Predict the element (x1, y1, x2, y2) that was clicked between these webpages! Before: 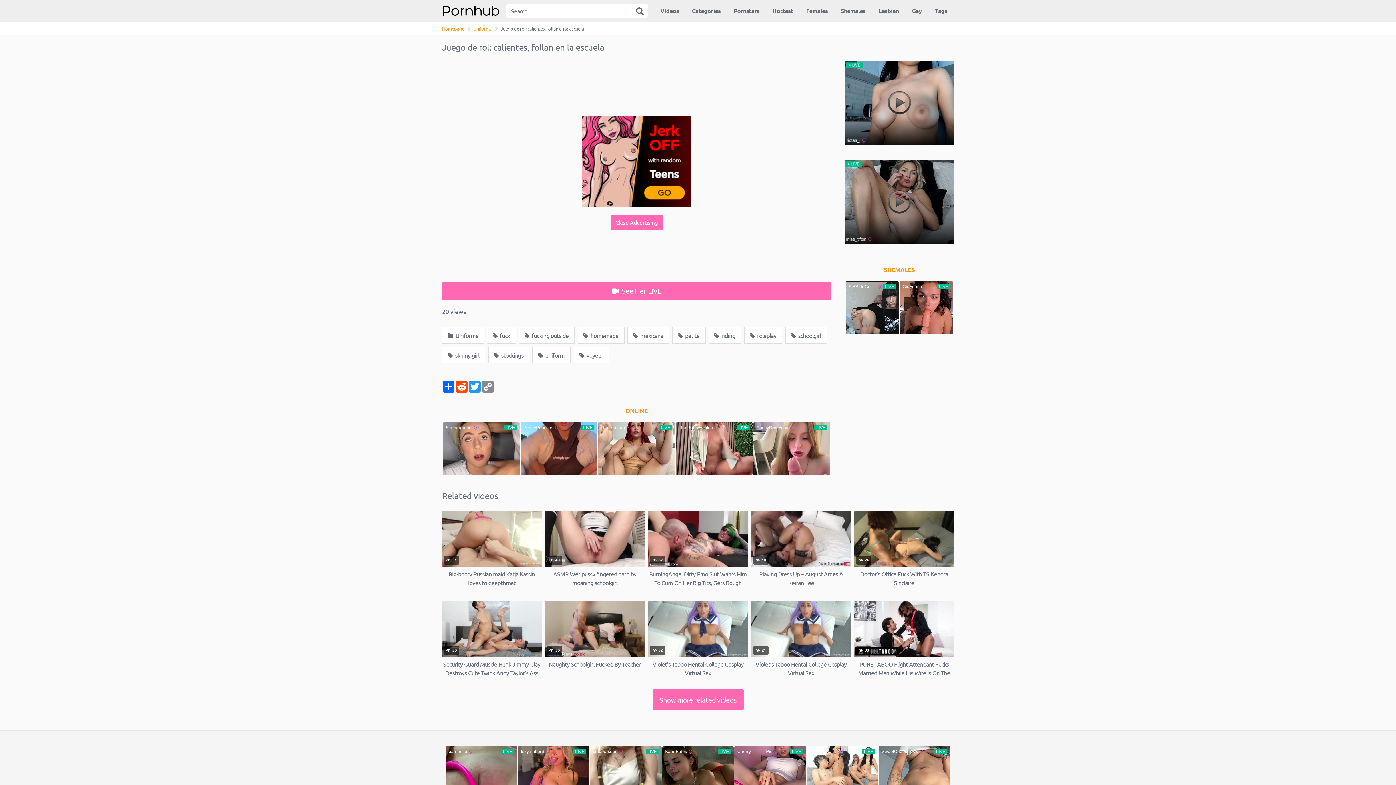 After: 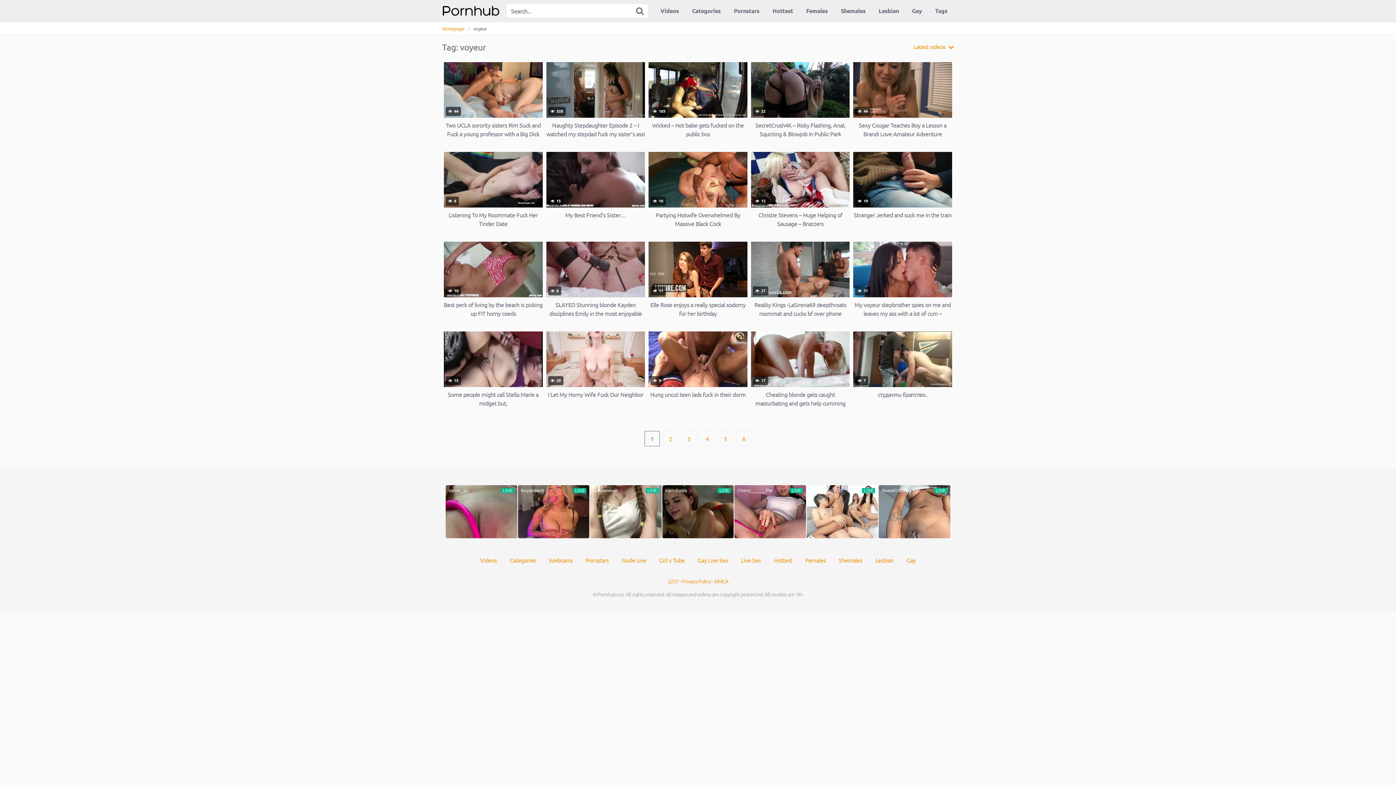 Action: label:  voyeur bbox: (573, 346, 609, 363)